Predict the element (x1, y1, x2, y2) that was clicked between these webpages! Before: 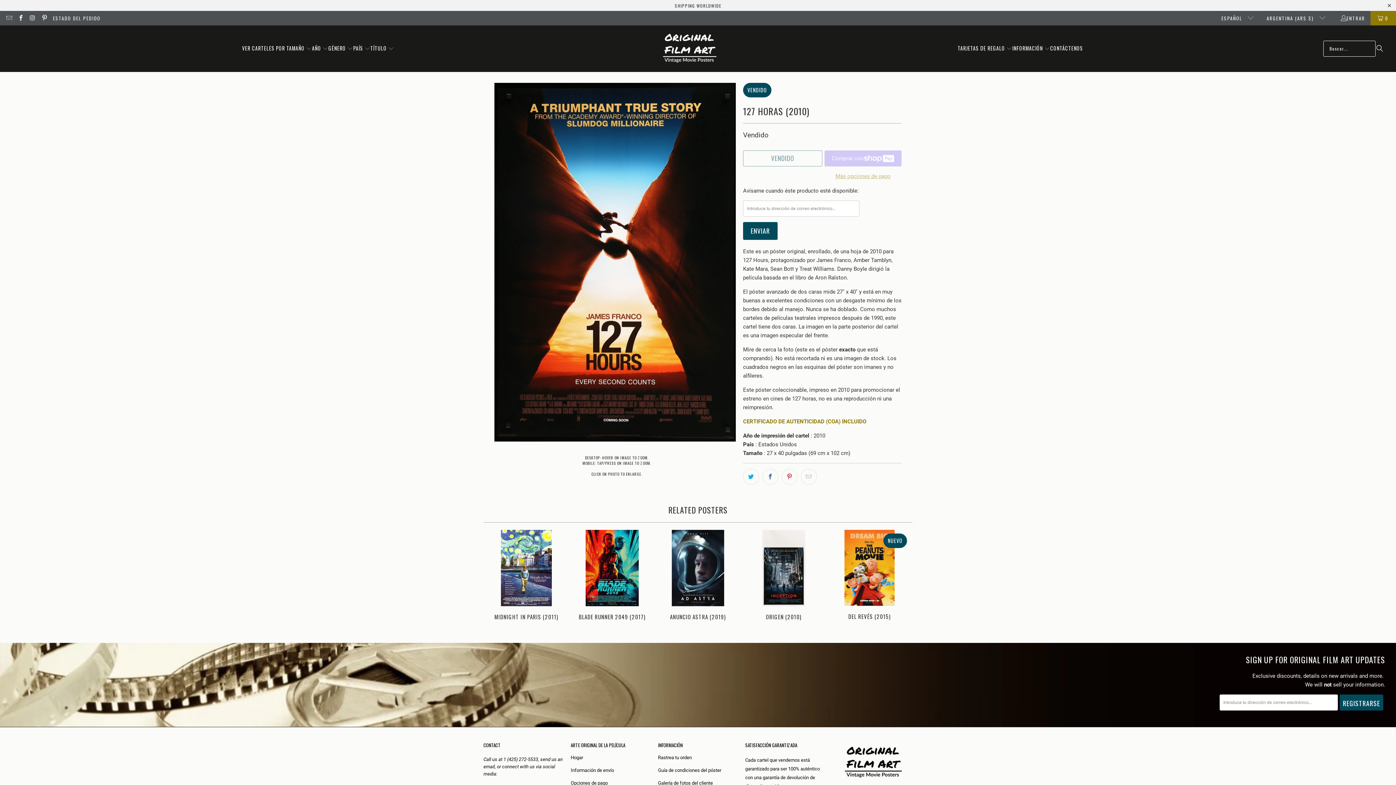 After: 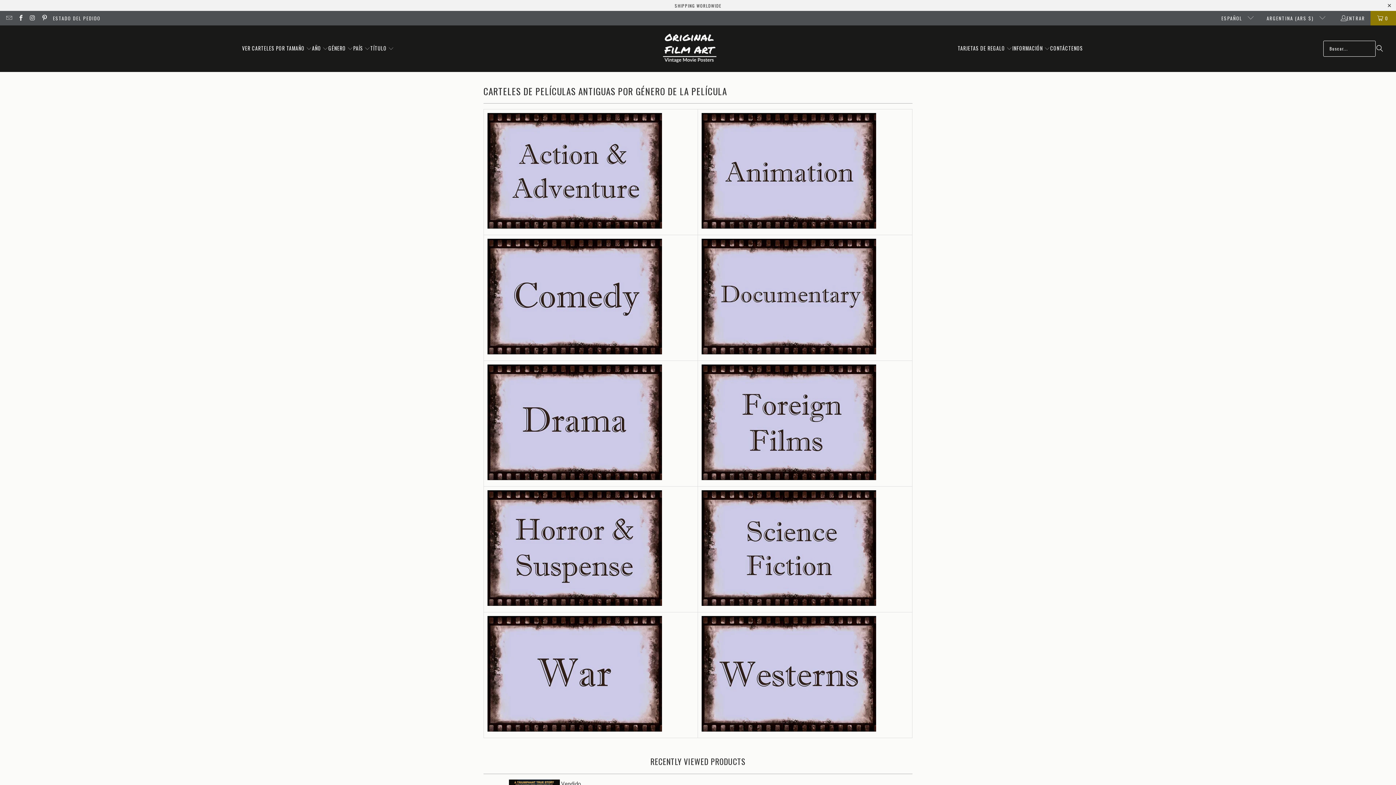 Action: bbox: (328, 39, 353, 57) label: GÉNERO 